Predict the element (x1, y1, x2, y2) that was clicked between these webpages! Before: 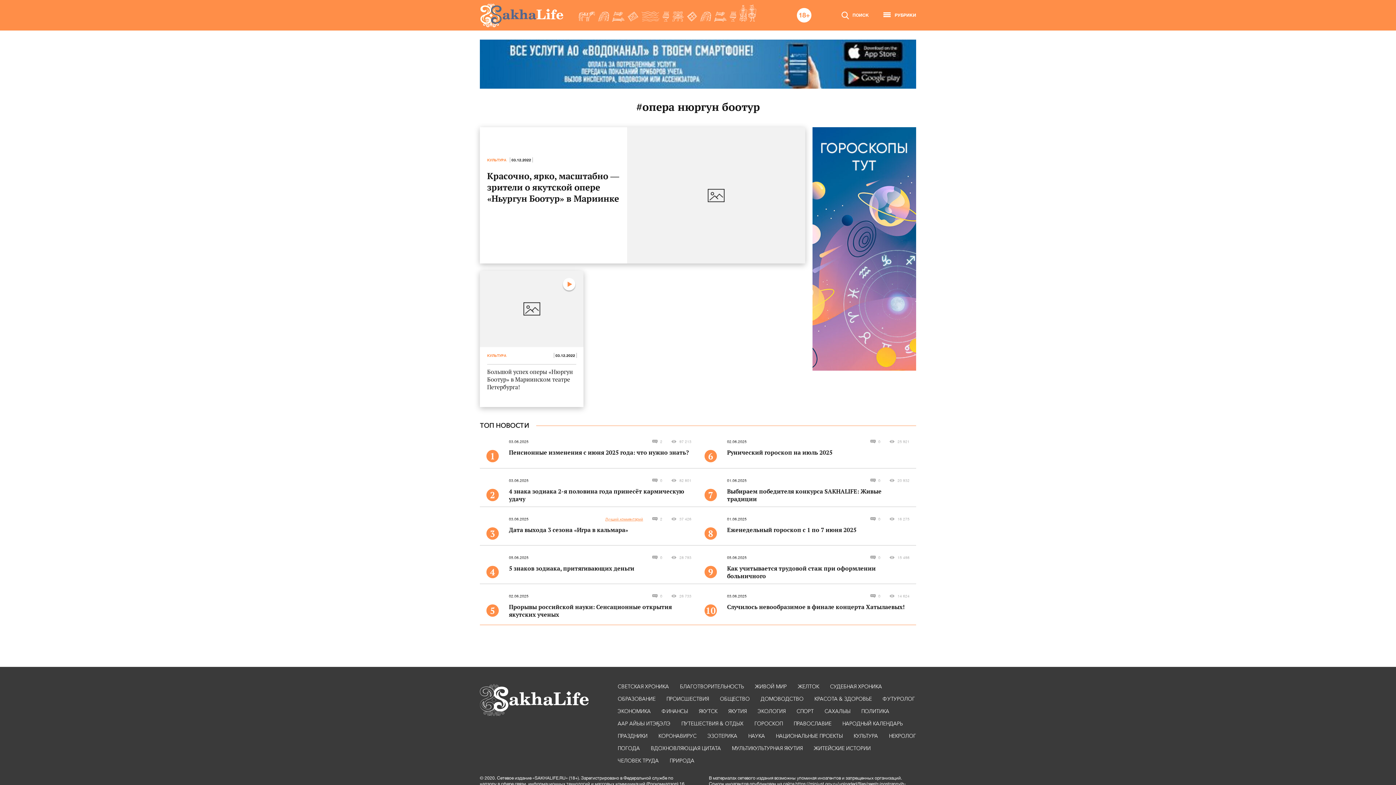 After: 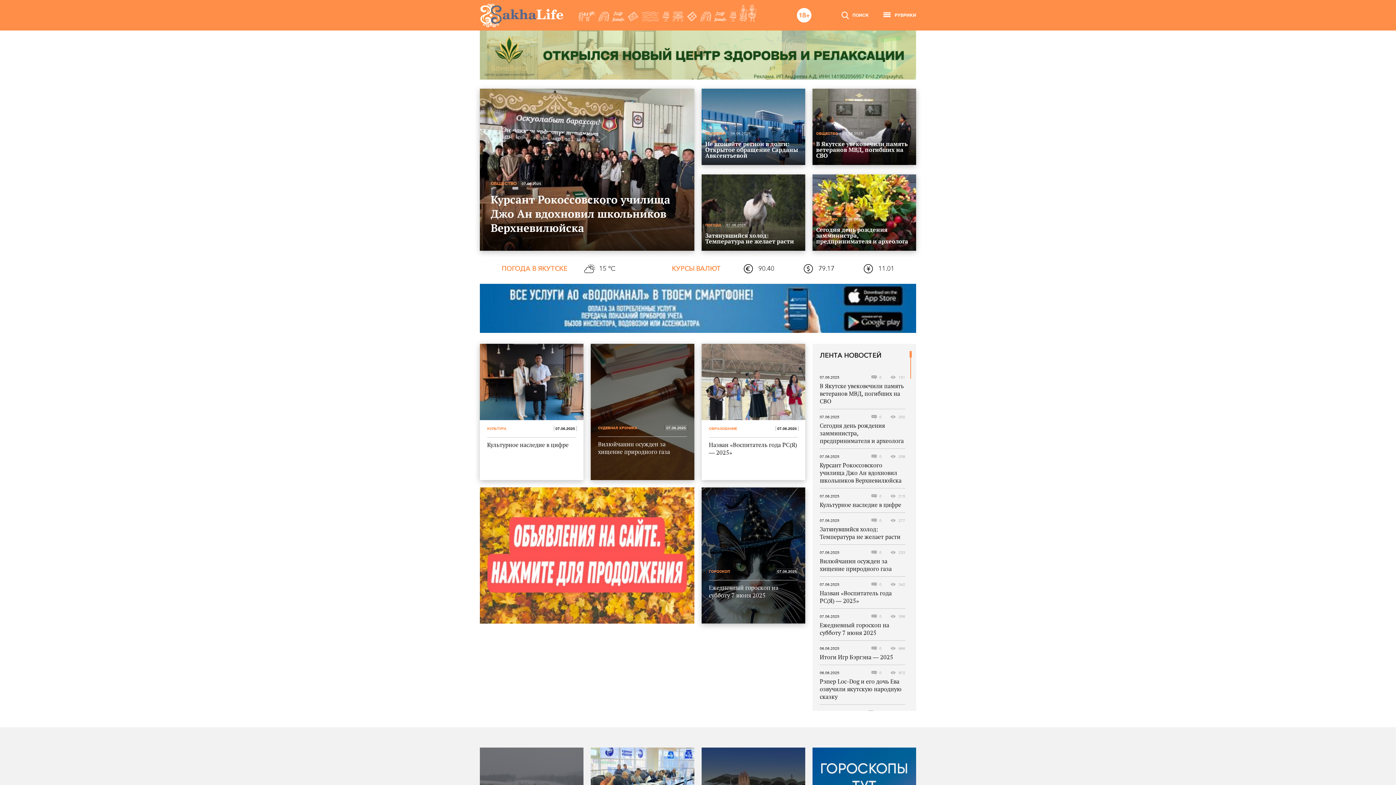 Action: bbox: (480, 3, 563, 27)